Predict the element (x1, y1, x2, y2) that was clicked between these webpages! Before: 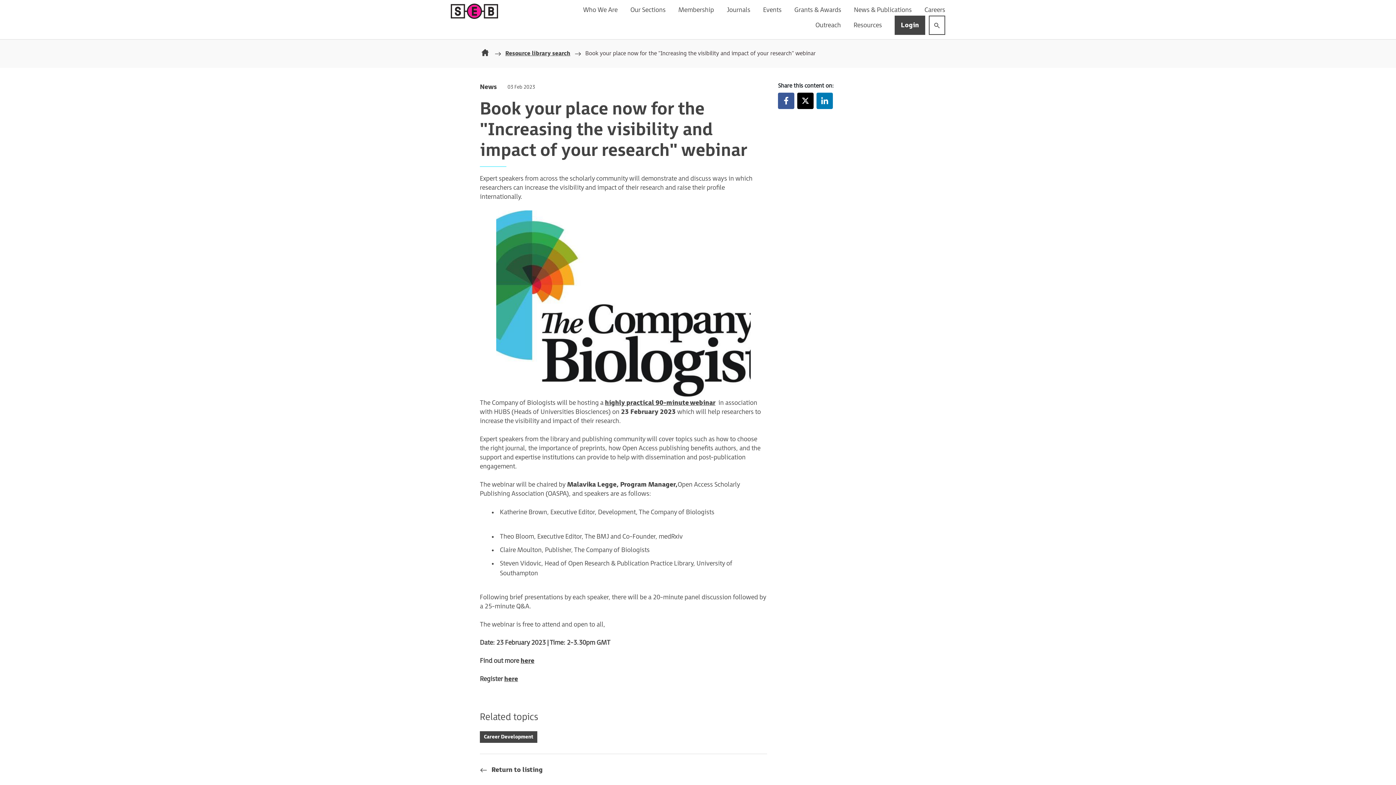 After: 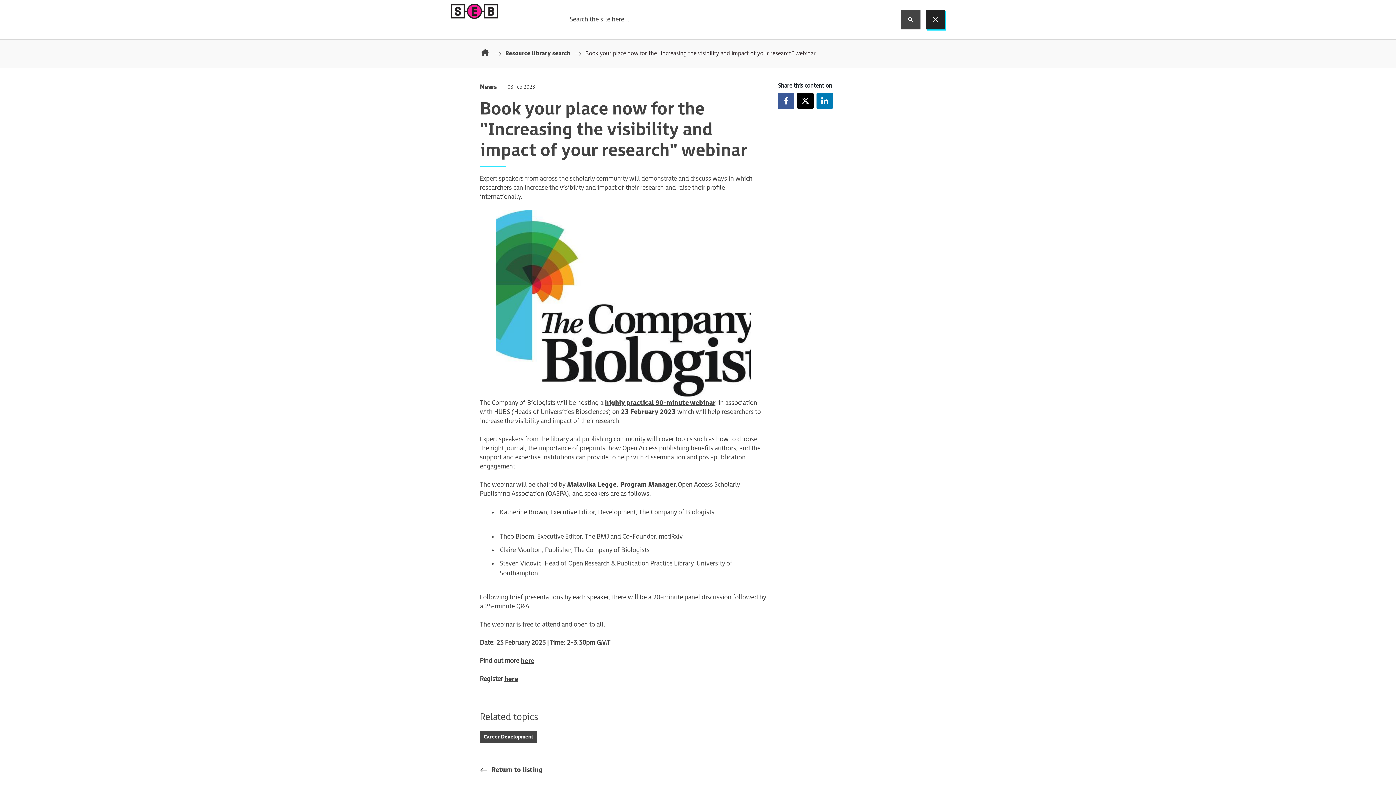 Action: bbox: (929, 15, 945, 34) label: Show site search form